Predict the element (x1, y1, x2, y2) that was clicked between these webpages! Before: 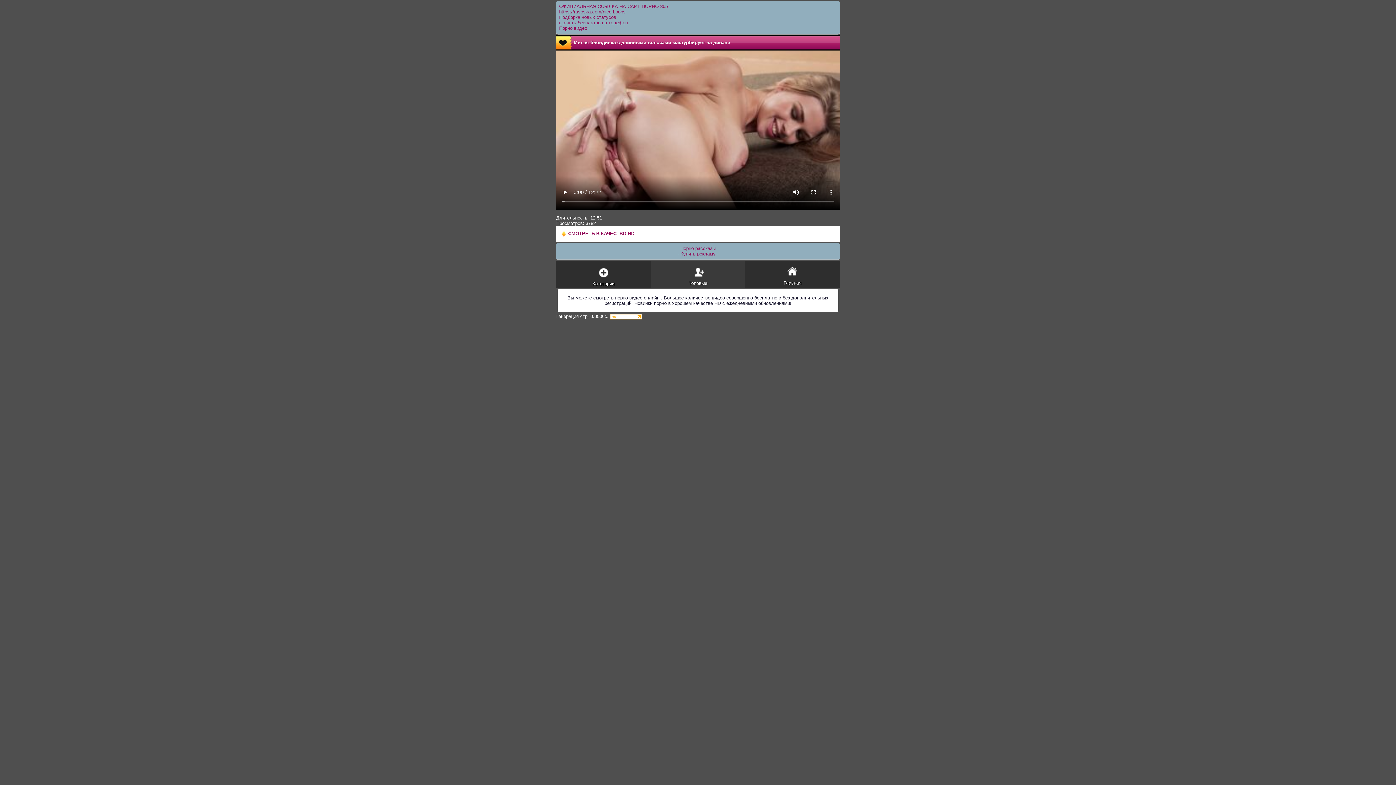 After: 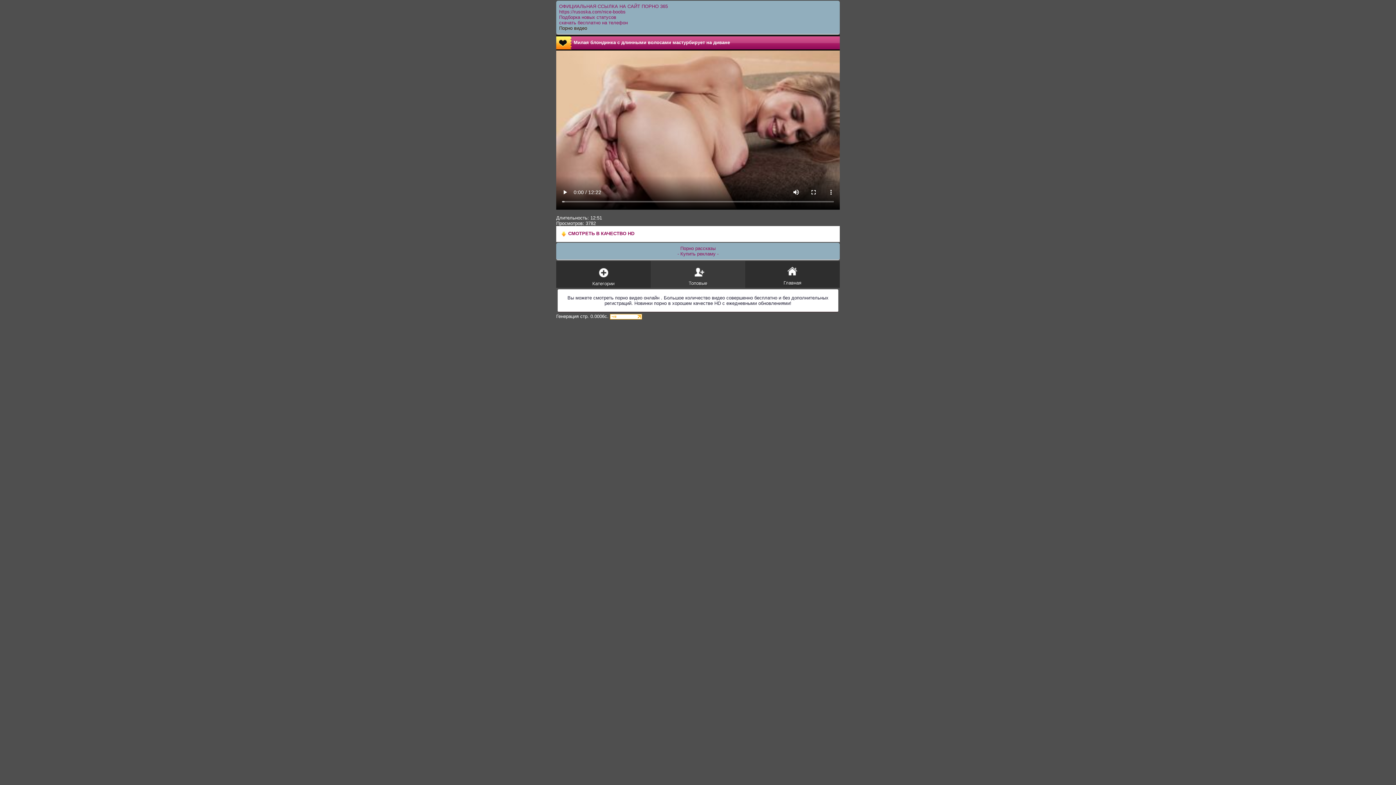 Action: bbox: (559, 25, 587, 30) label: Порно видео